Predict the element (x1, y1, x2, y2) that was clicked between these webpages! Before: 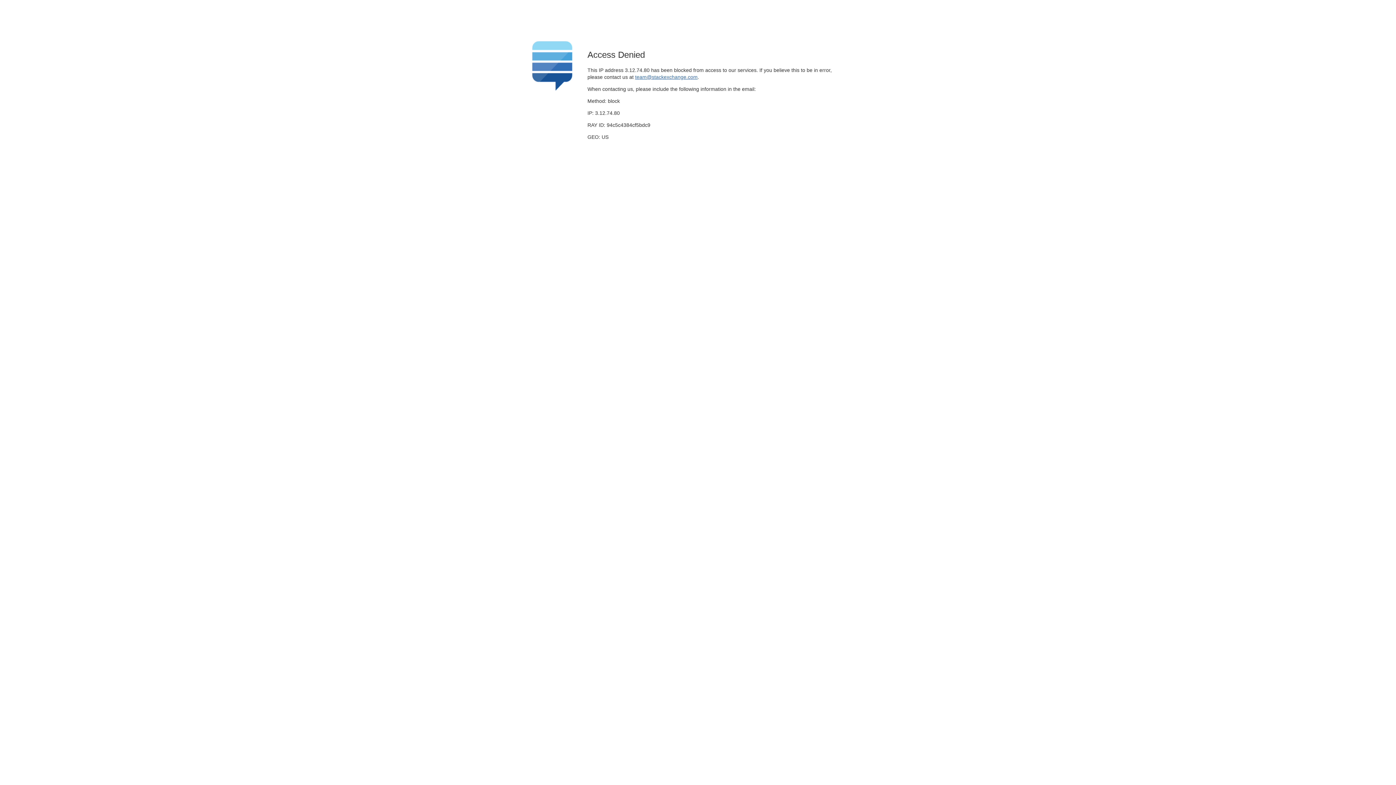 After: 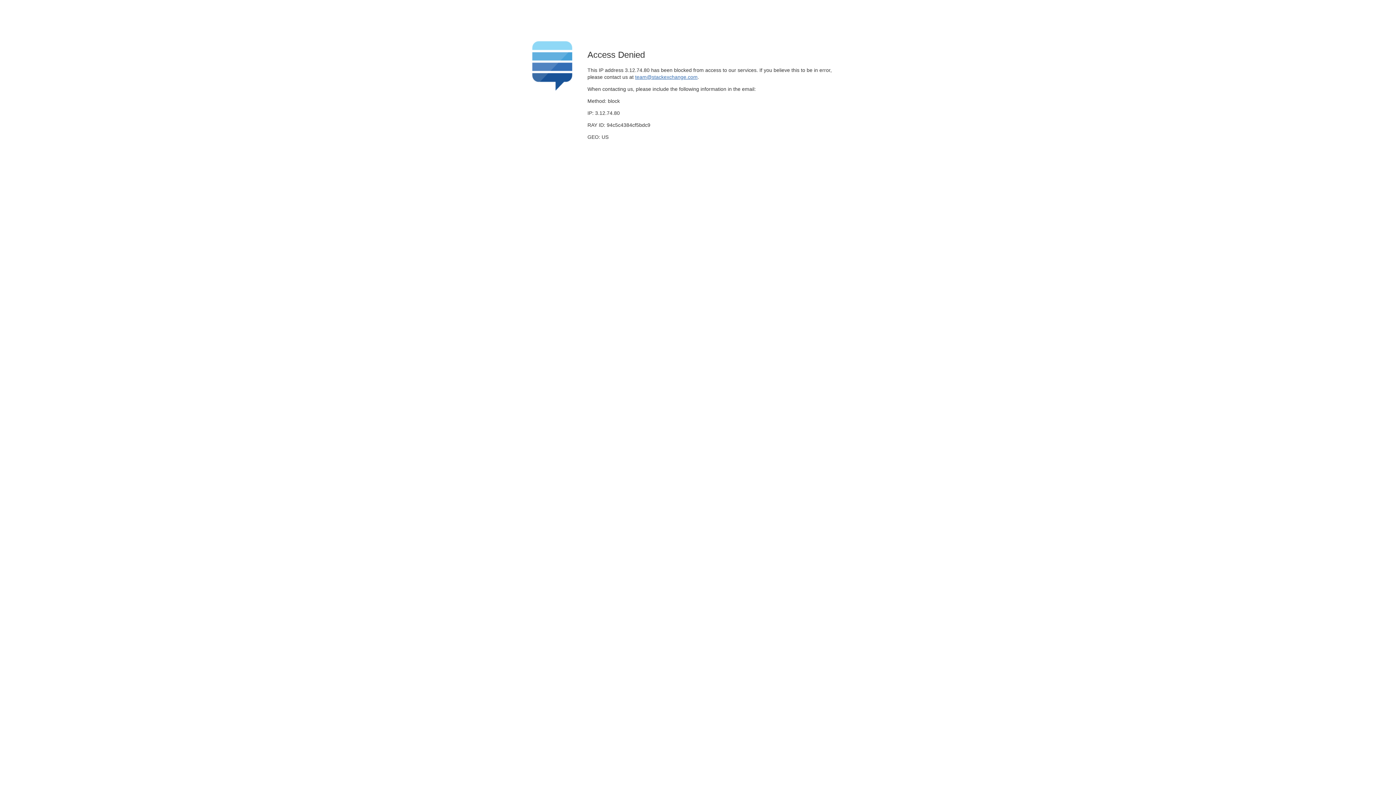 Action: label: team@stackexchange.com bbox: (635, 74, 697, 79)